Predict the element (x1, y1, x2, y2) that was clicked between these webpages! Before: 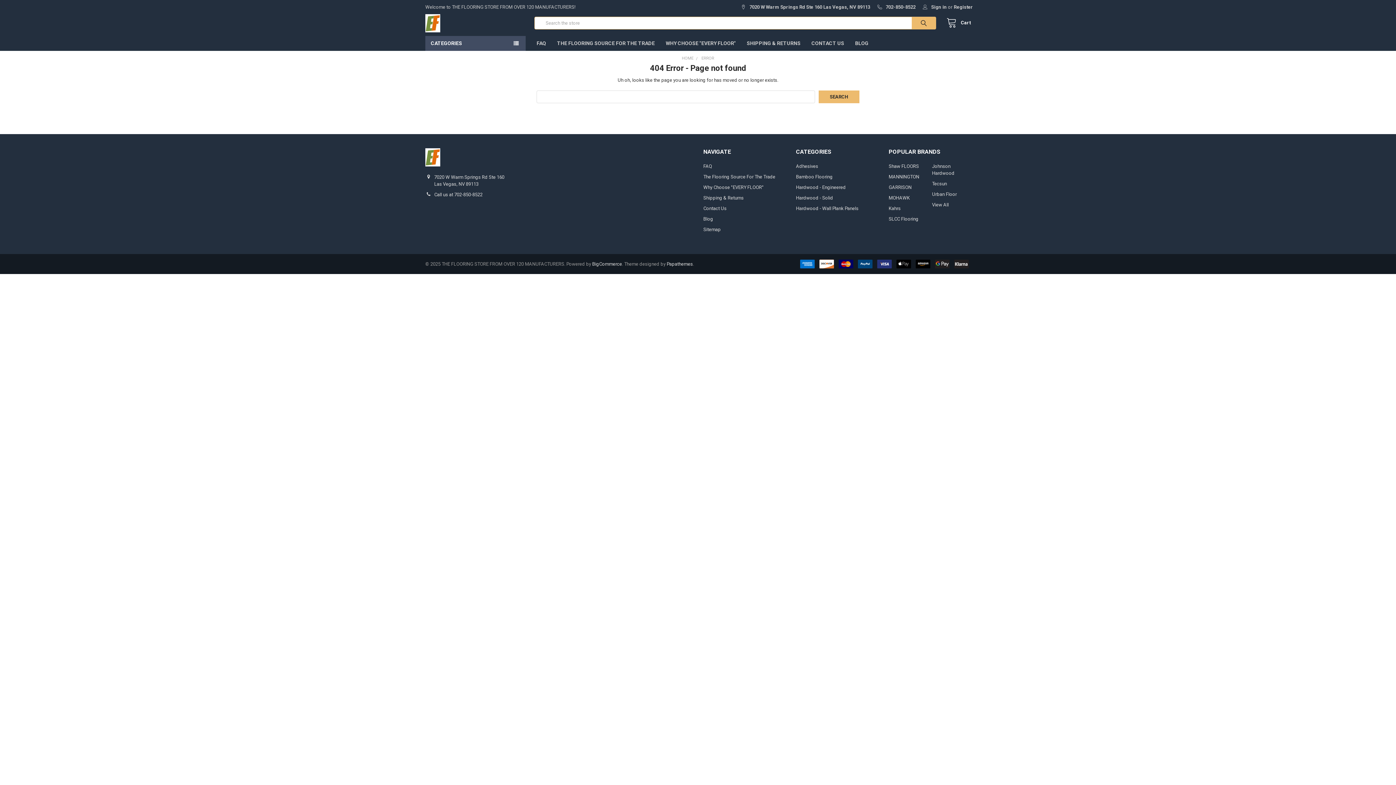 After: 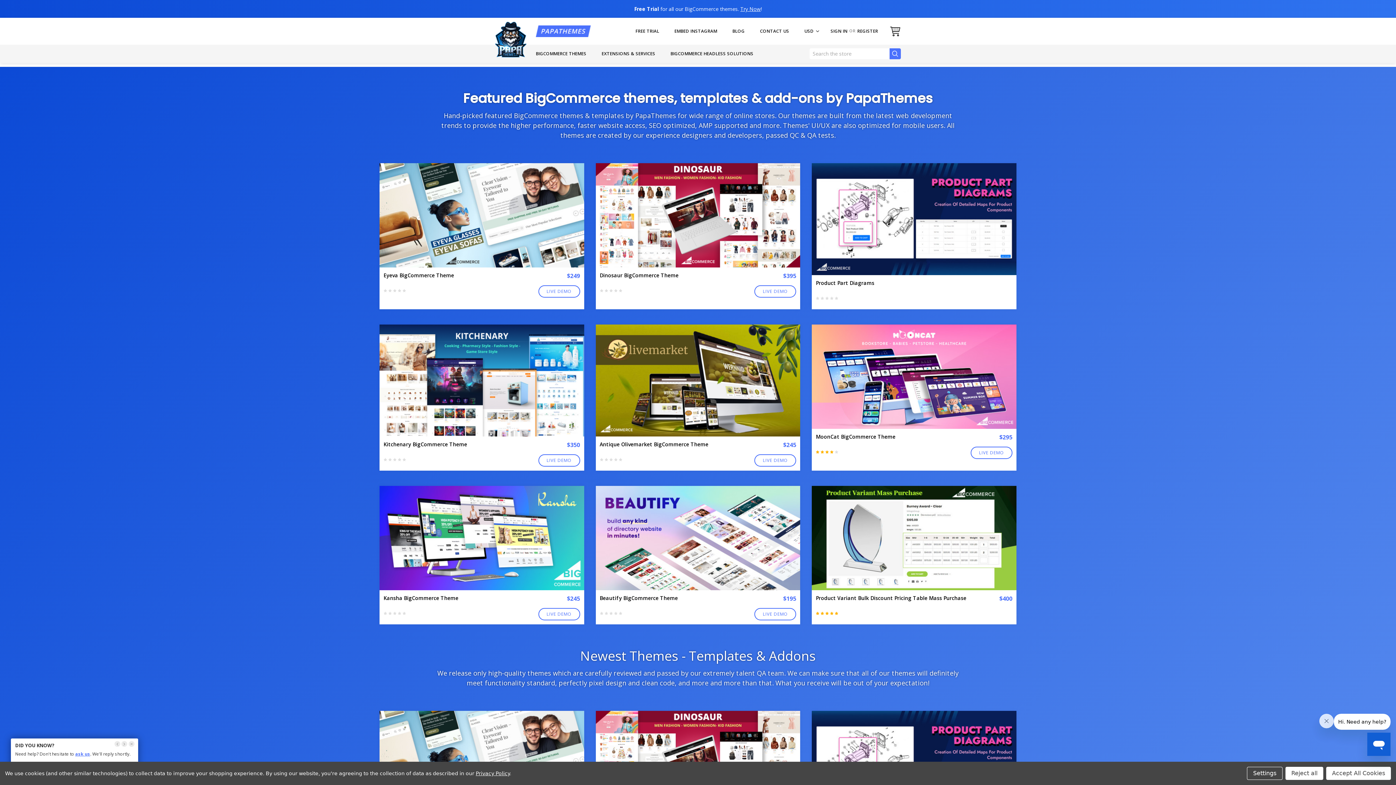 Action: label: Papathemes bbox: (666, 261, 693, 267)